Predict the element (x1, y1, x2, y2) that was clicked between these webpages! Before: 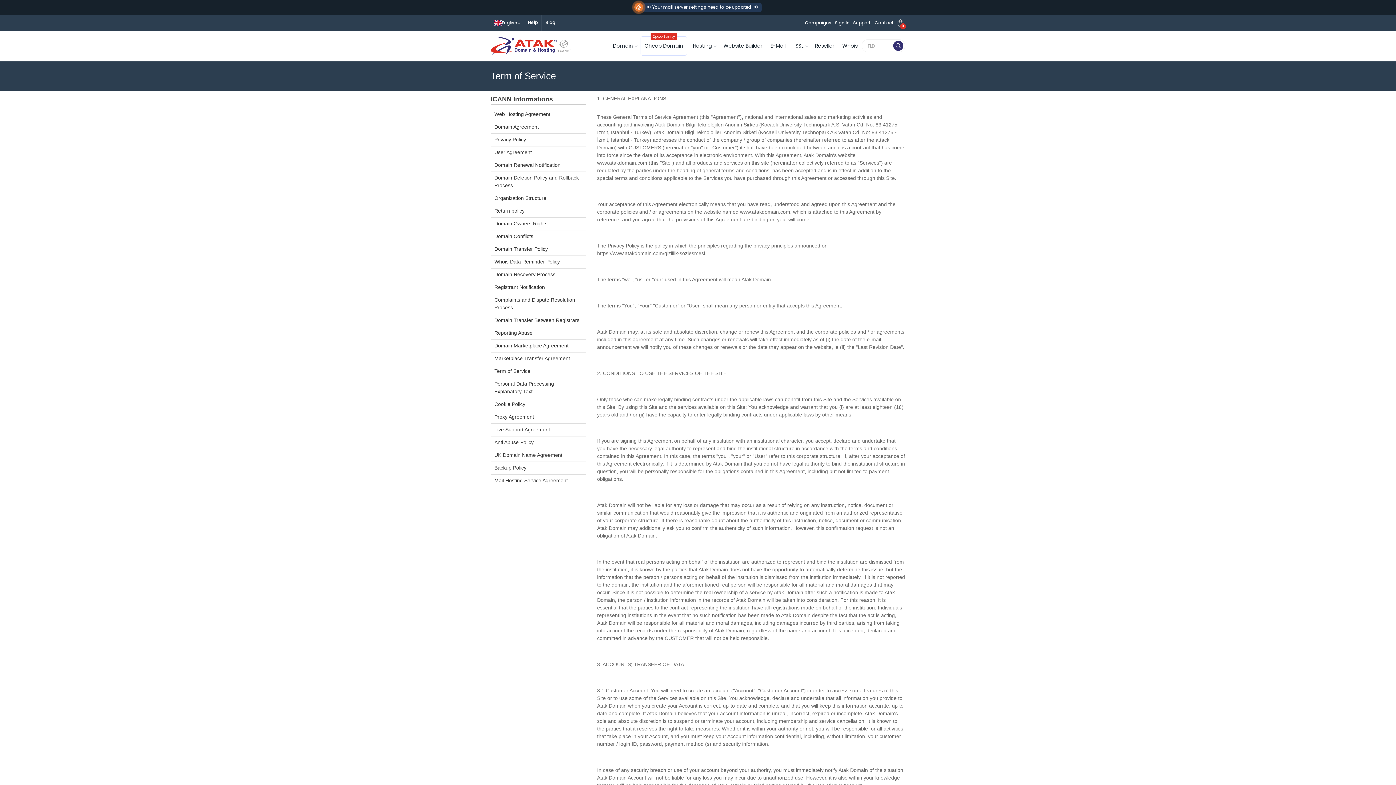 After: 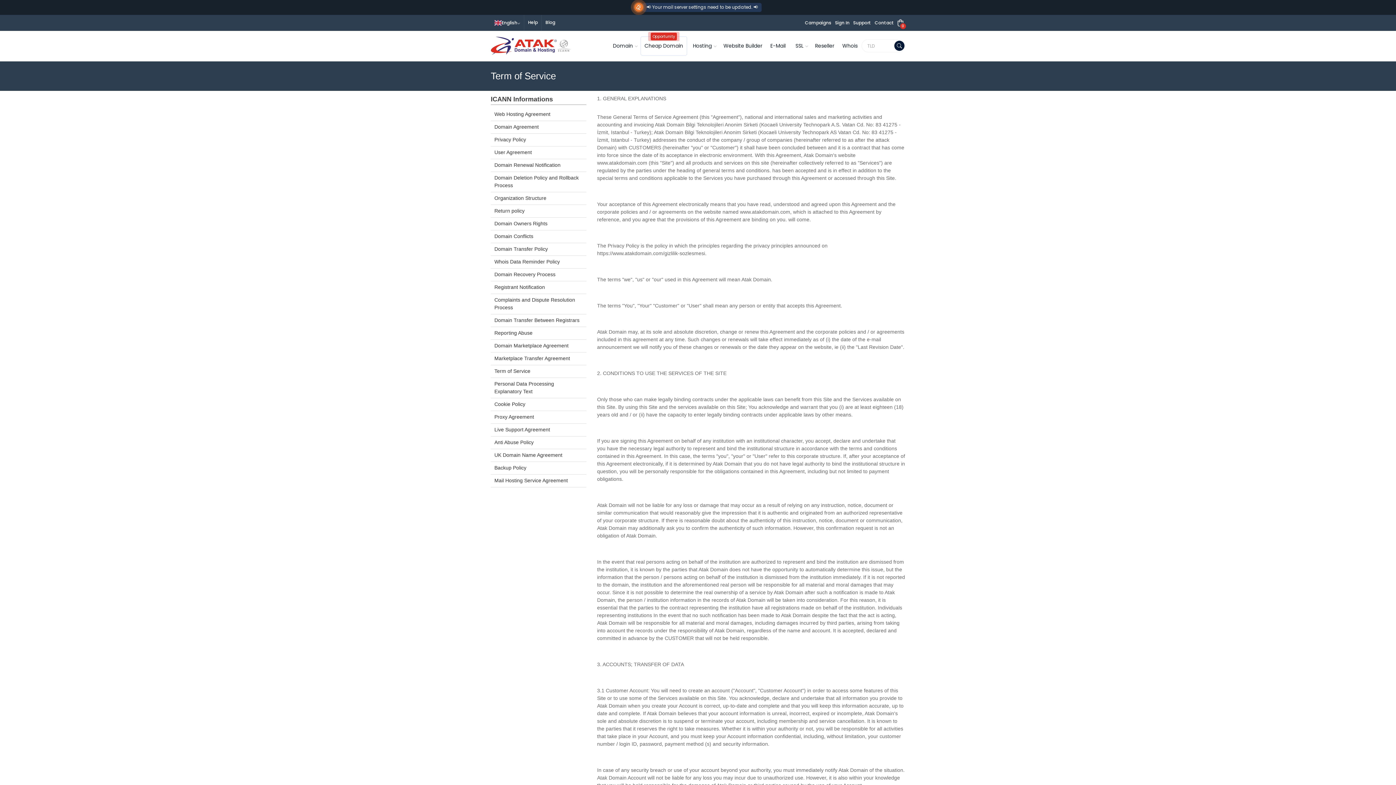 Action: label: TLD bbox: (893, 40, 903, 50)